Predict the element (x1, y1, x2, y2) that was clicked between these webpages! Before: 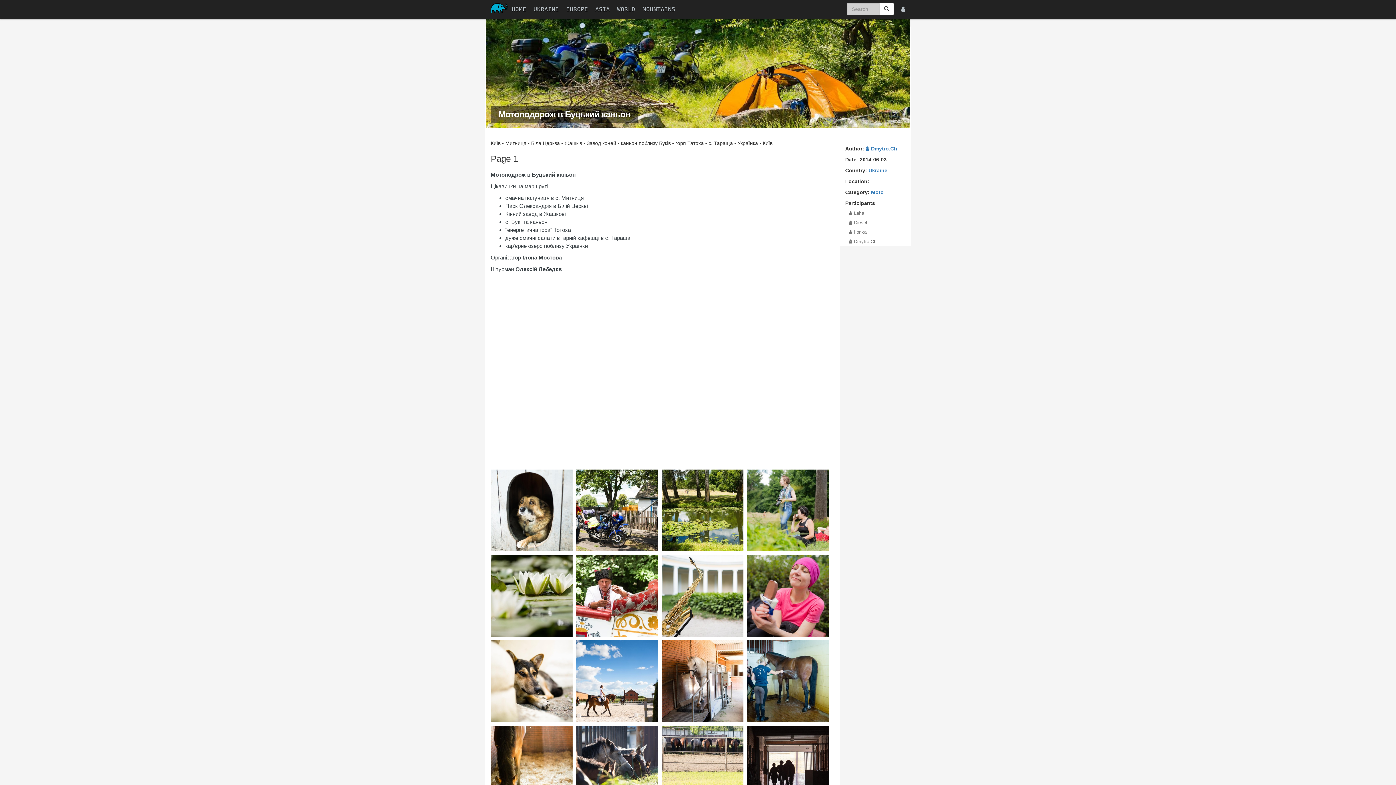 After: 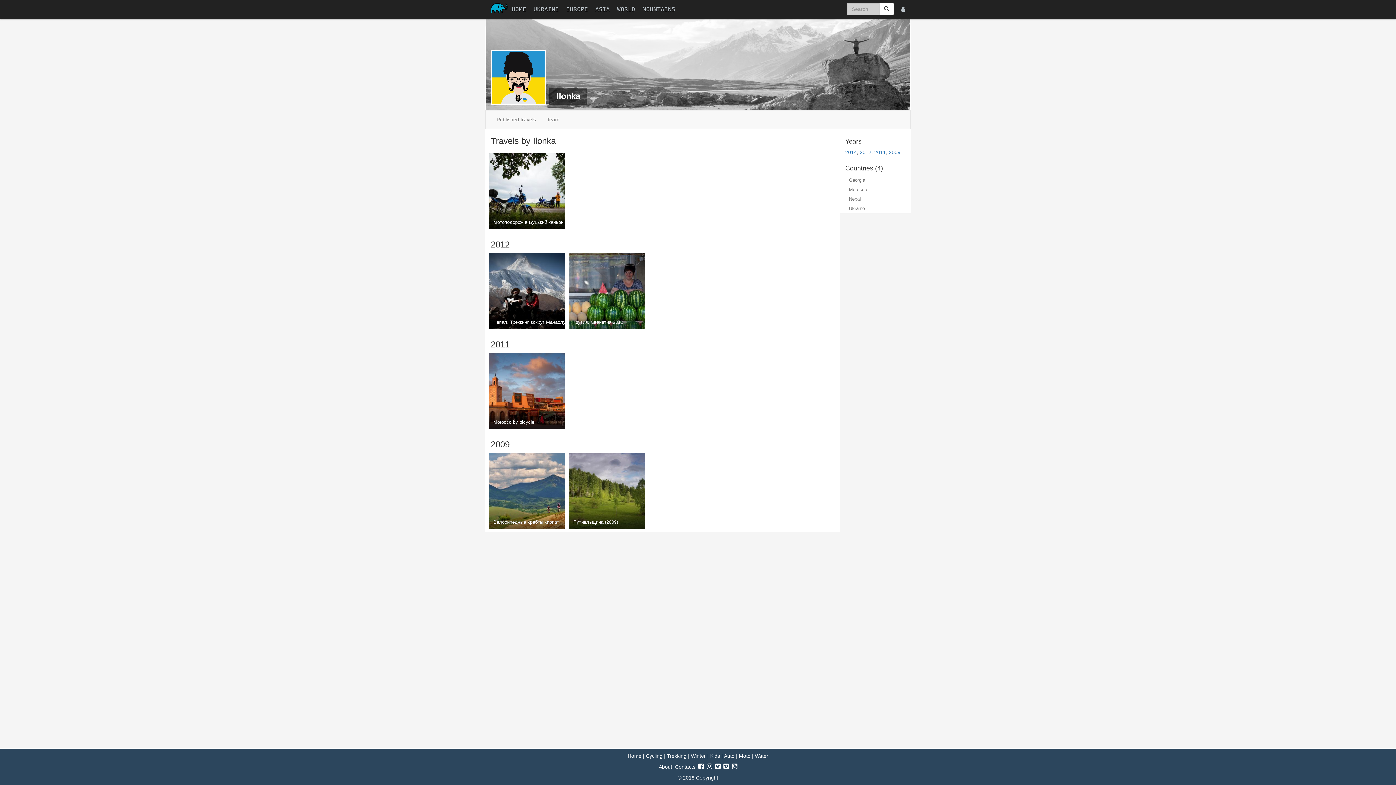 Action: bbox: (845, 227, 905, 237) label: Ilonka